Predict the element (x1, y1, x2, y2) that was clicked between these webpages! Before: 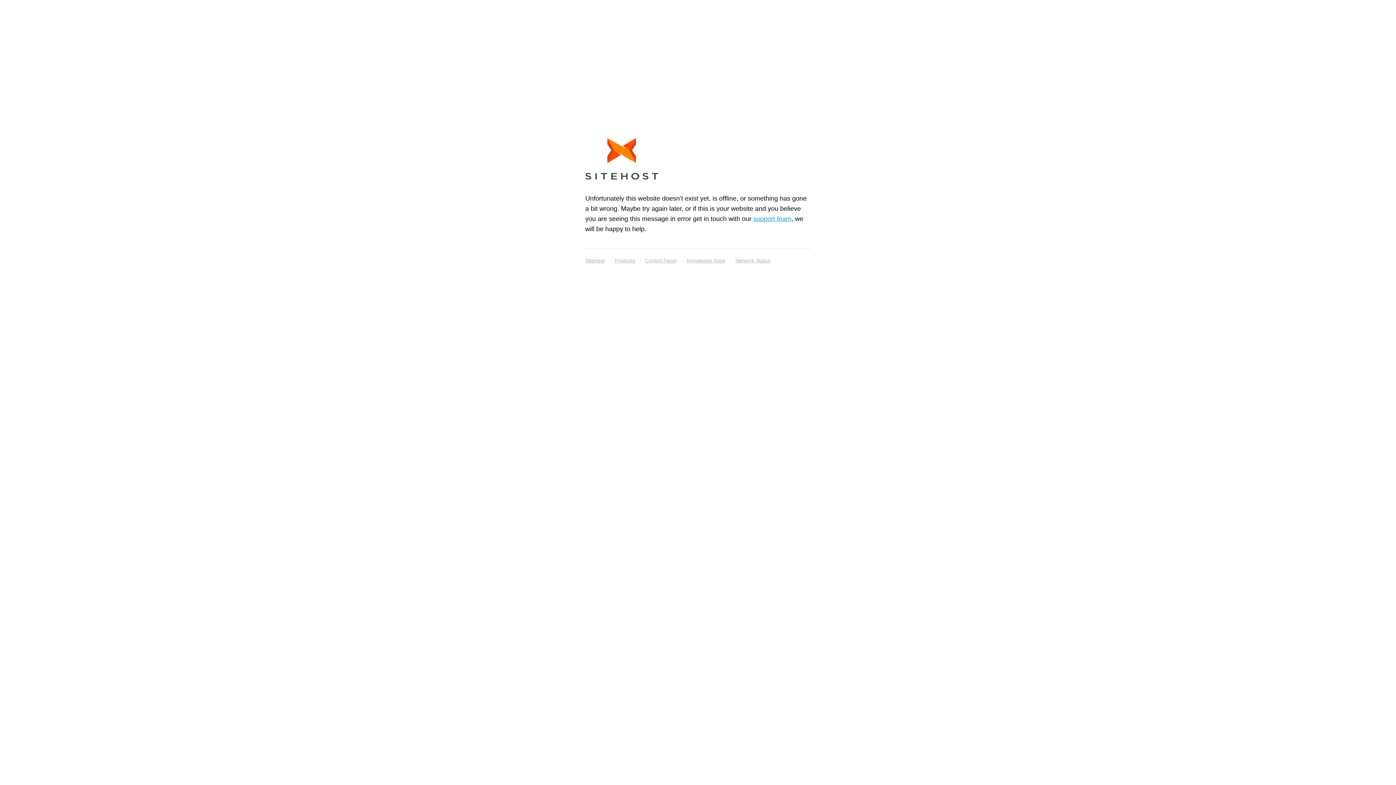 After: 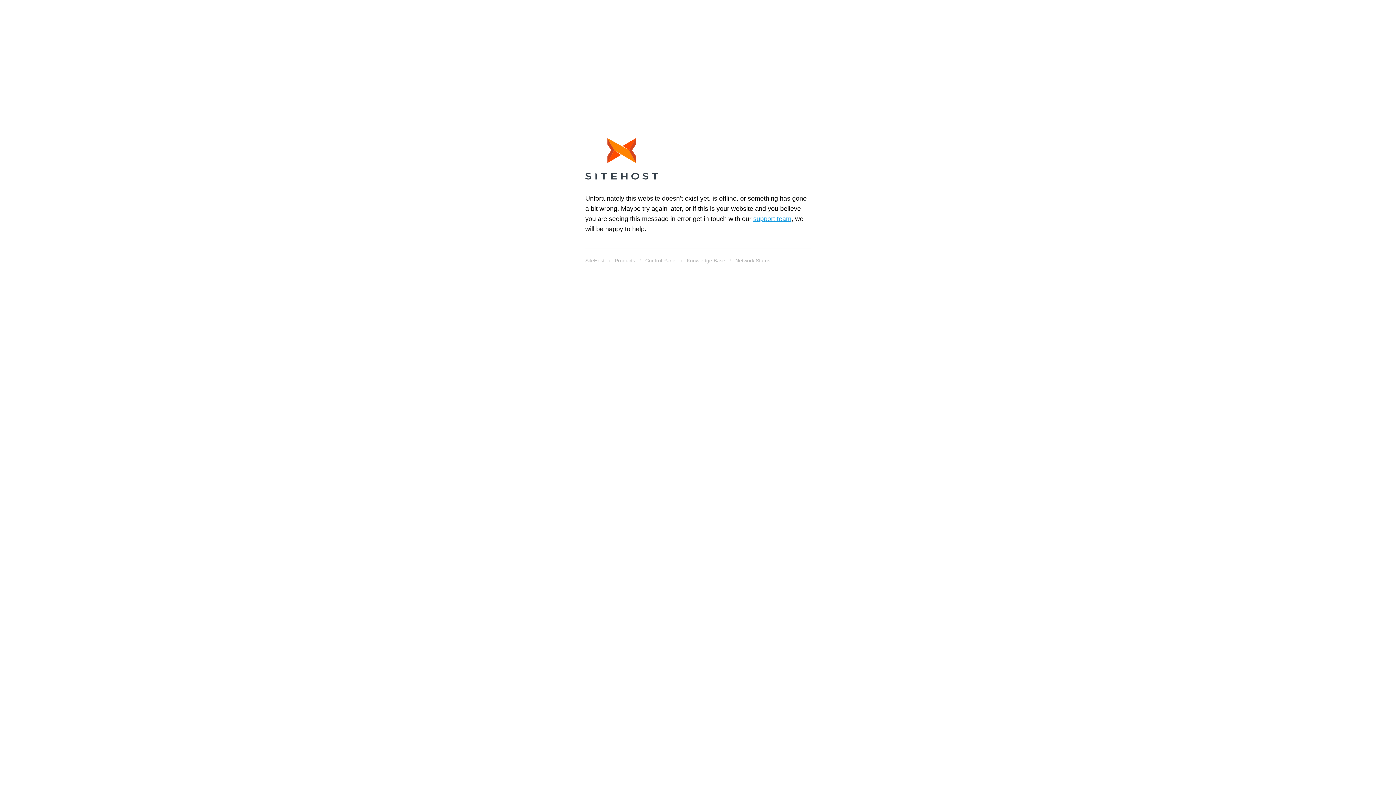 Action: label: Knowledge Base bbox: (686, 255, 725, 265)